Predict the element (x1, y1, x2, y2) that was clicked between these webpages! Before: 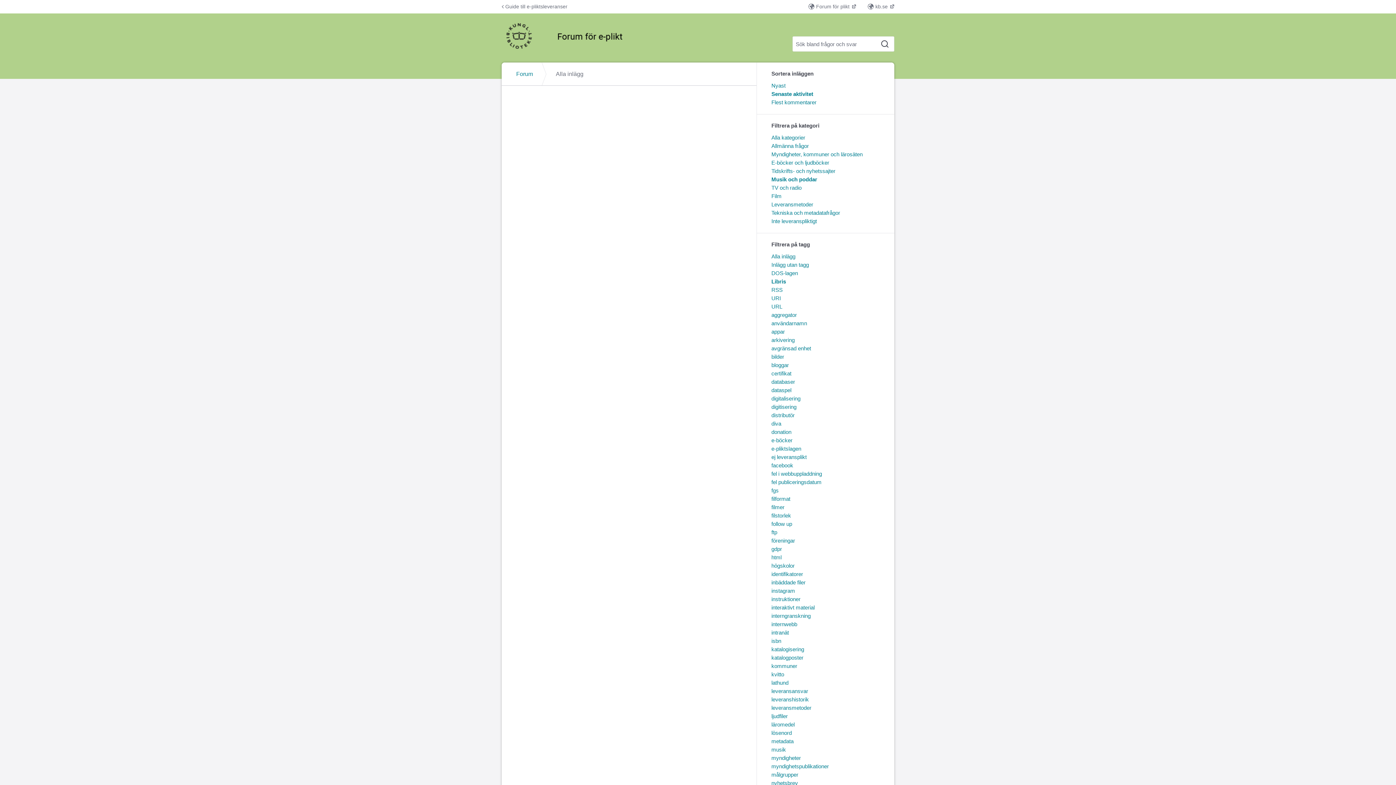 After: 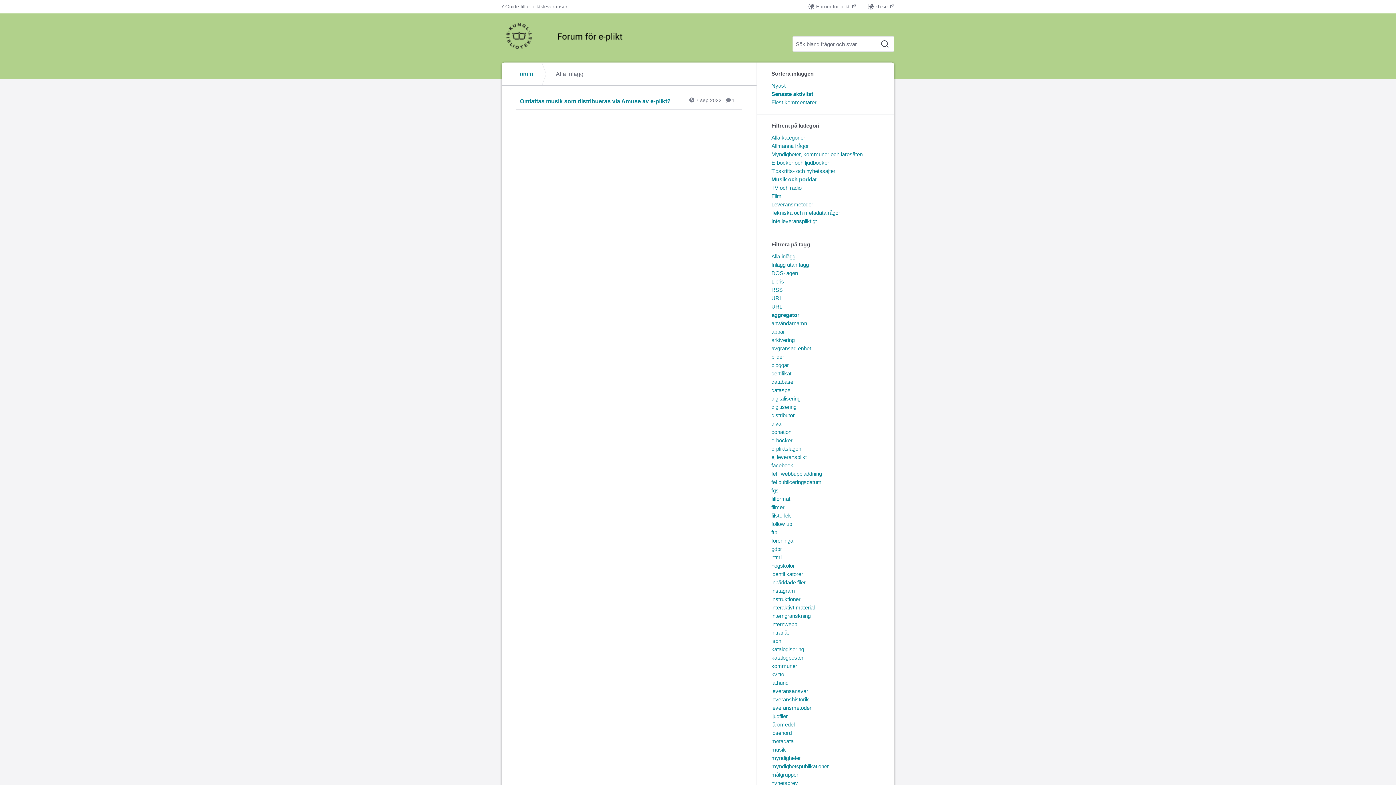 Action: bbox: (771, 312, 797, 318) label: aggregator